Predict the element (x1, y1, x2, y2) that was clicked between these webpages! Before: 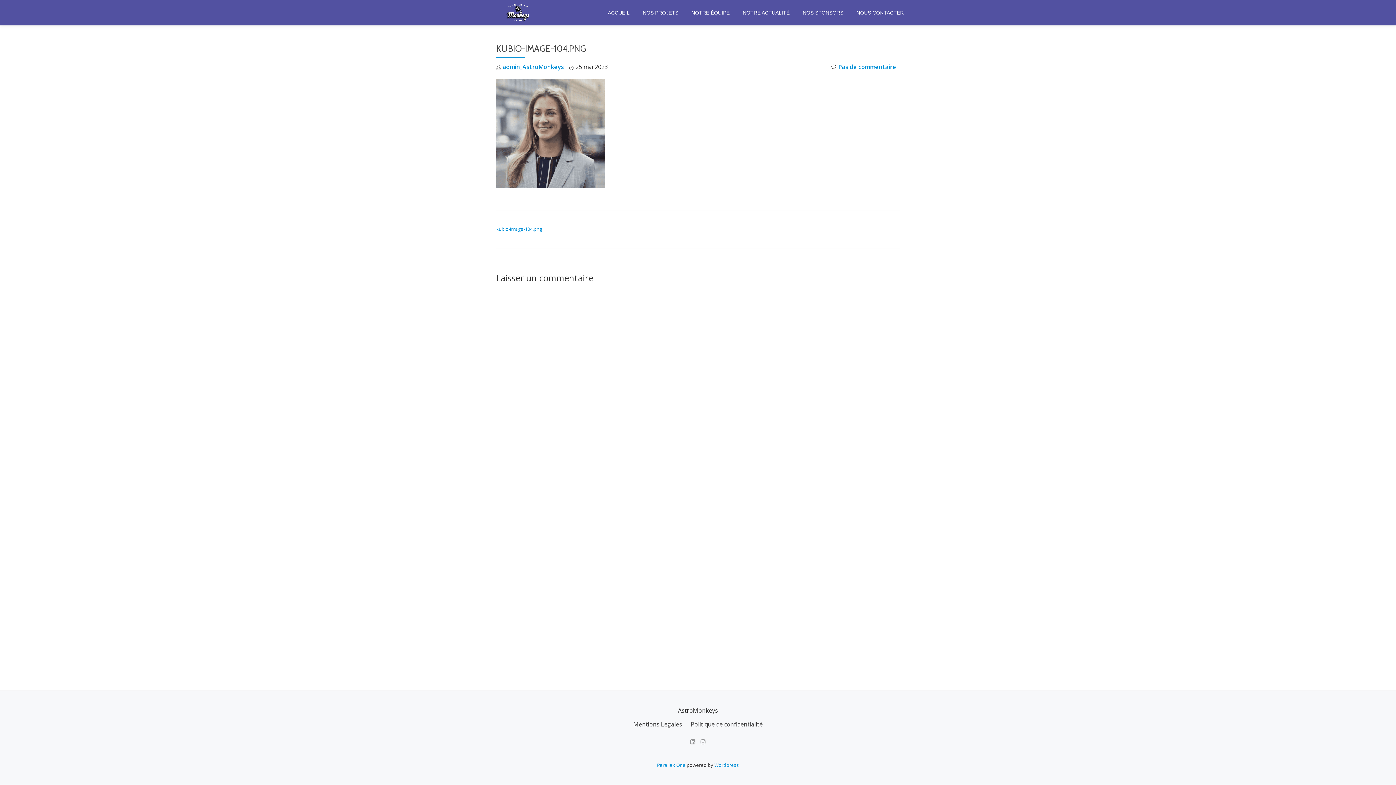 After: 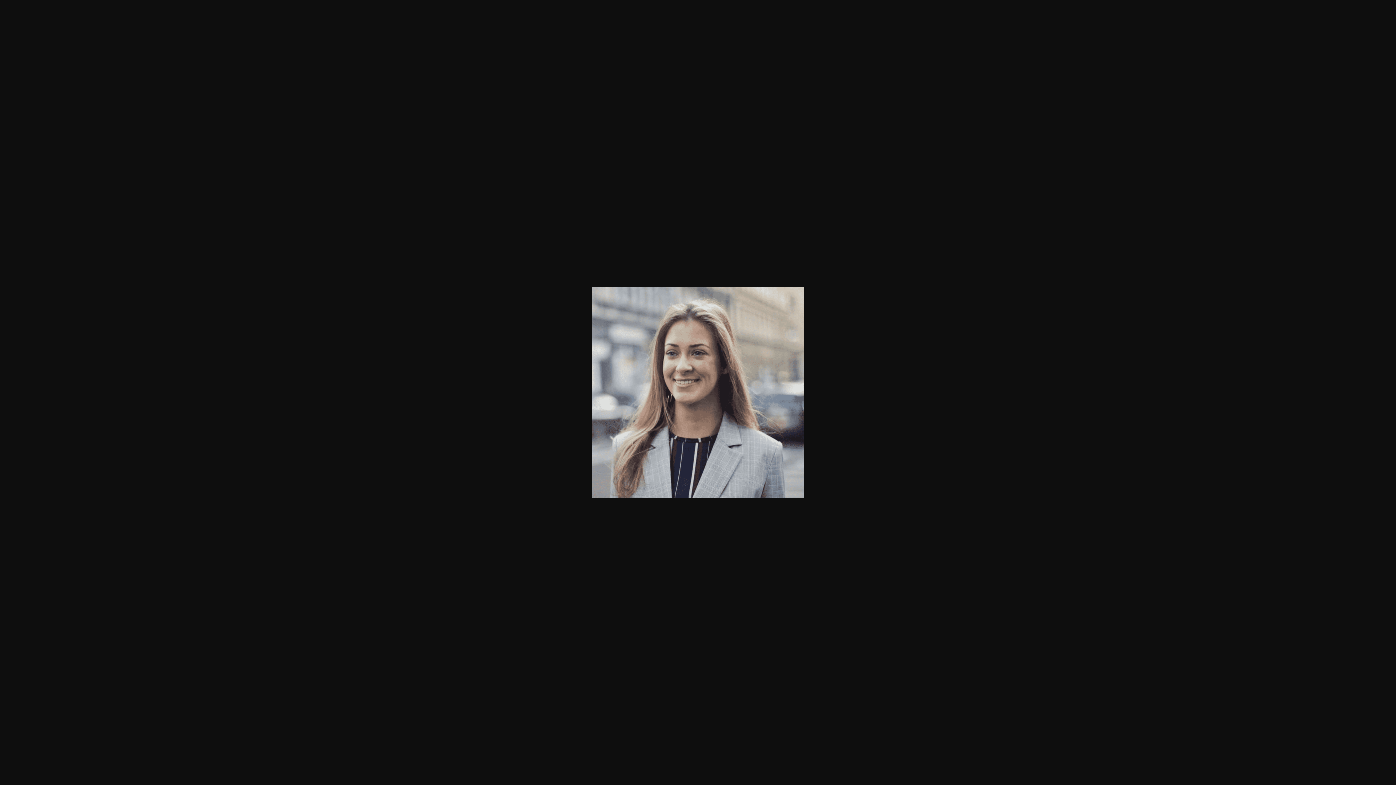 Action: bbox: (496, 129, 605, 137)